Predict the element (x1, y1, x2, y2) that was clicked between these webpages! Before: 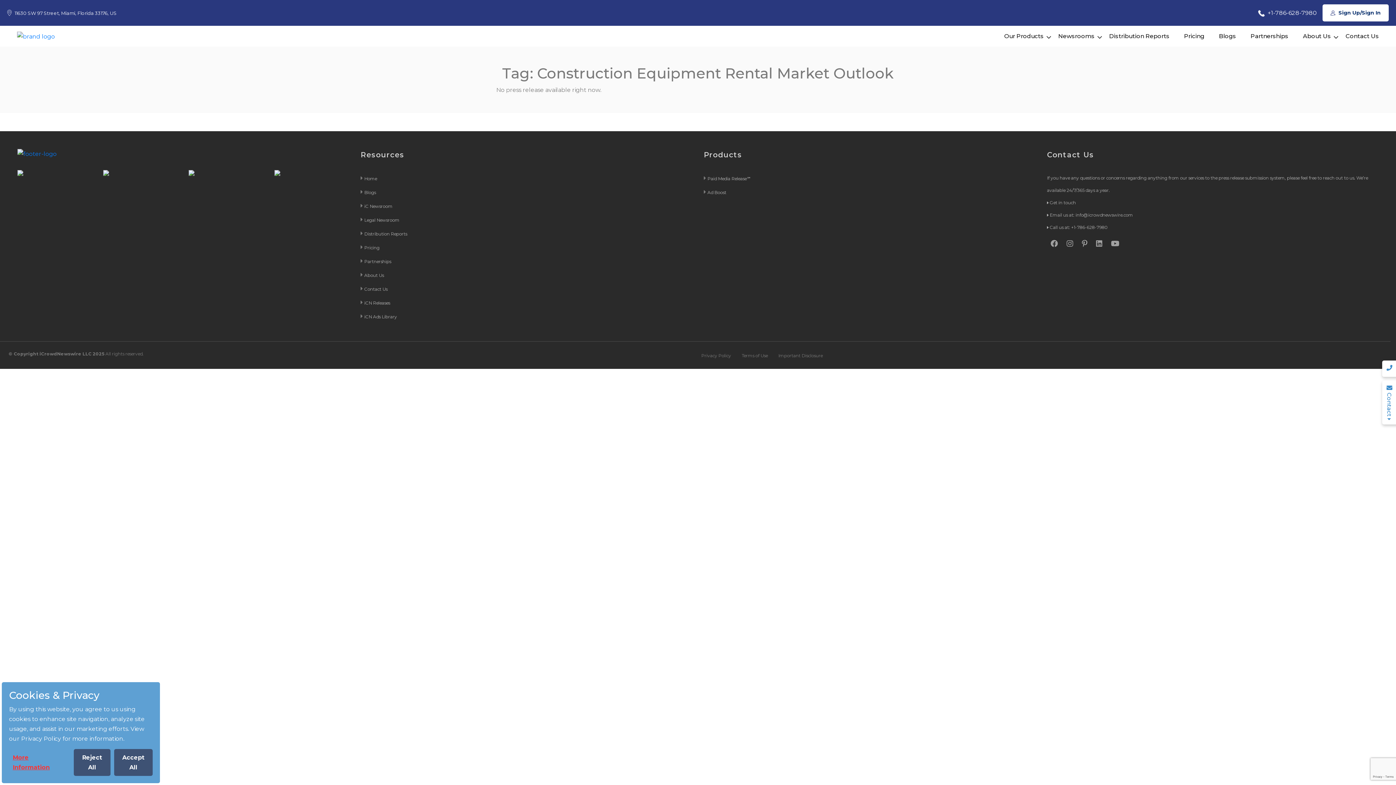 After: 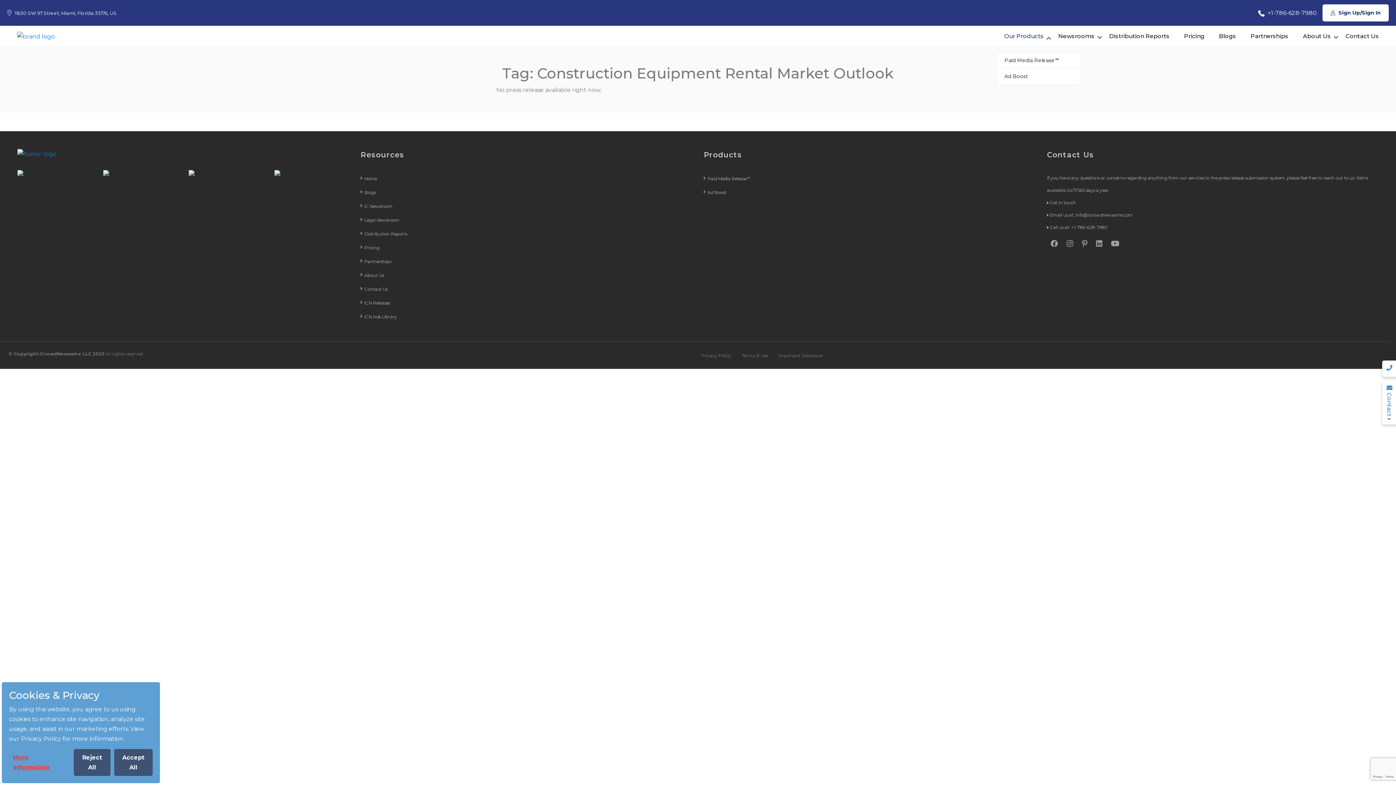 Action: label: Our Products bbox: (997, 27, 1051, 44)